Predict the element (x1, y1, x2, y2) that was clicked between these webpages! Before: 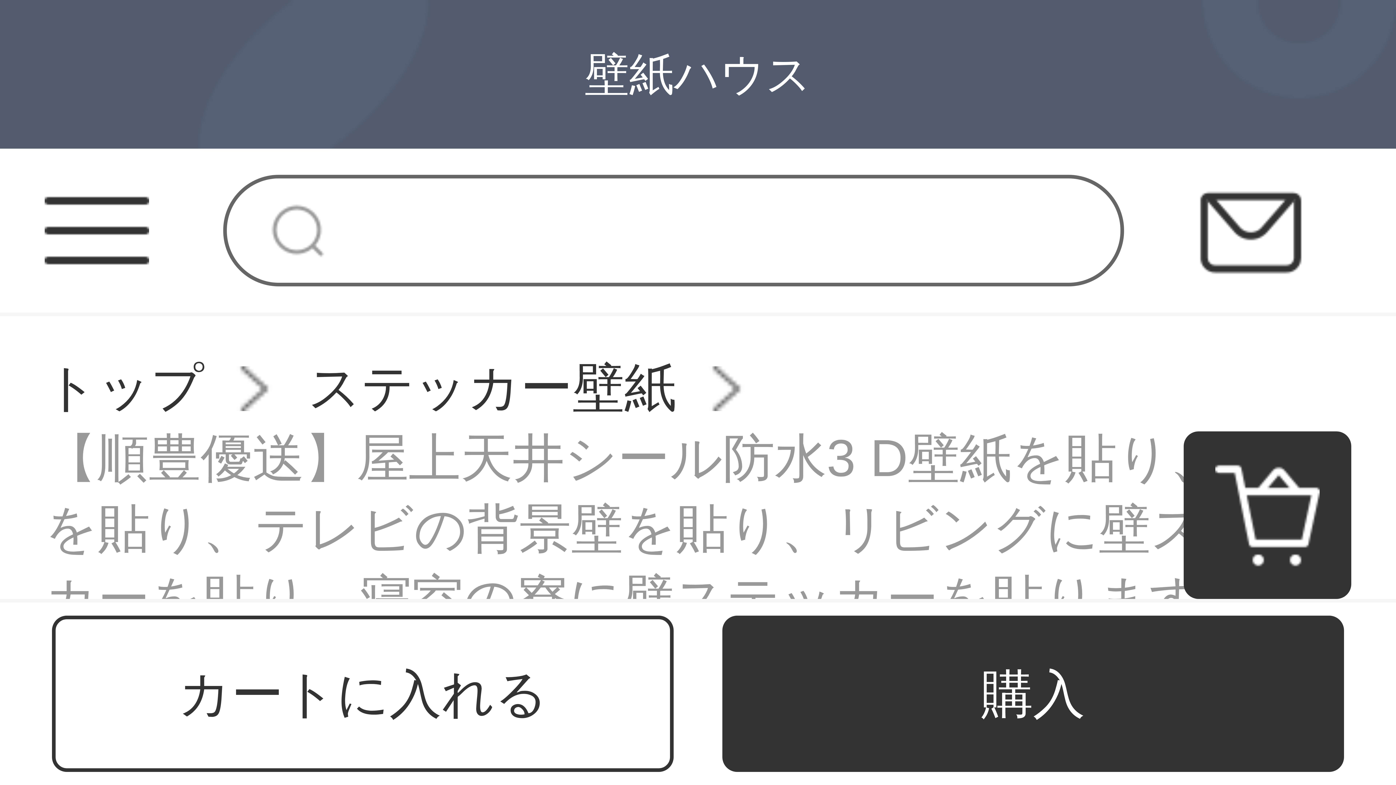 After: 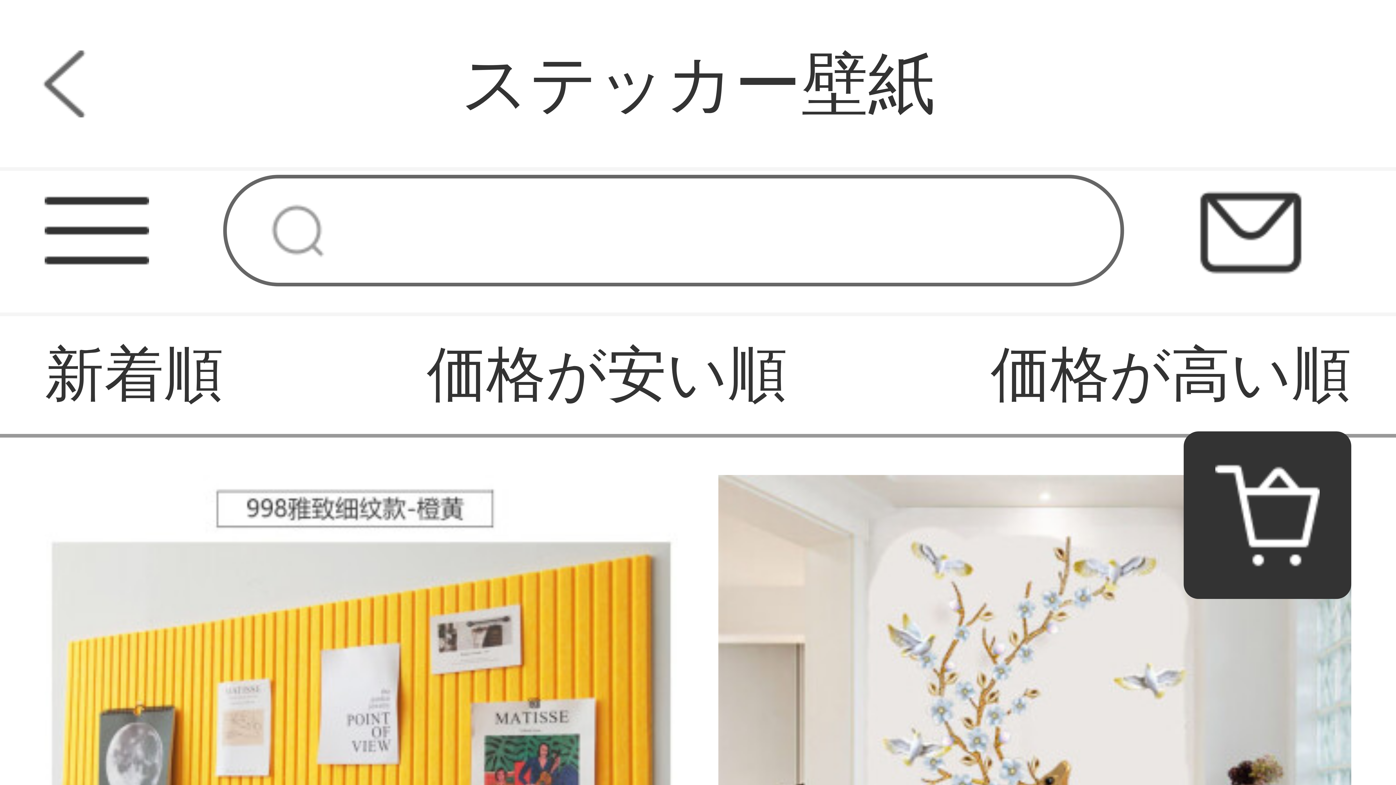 Action: bbox: (308, 353, 676, 424) label: ステッカー壁紙